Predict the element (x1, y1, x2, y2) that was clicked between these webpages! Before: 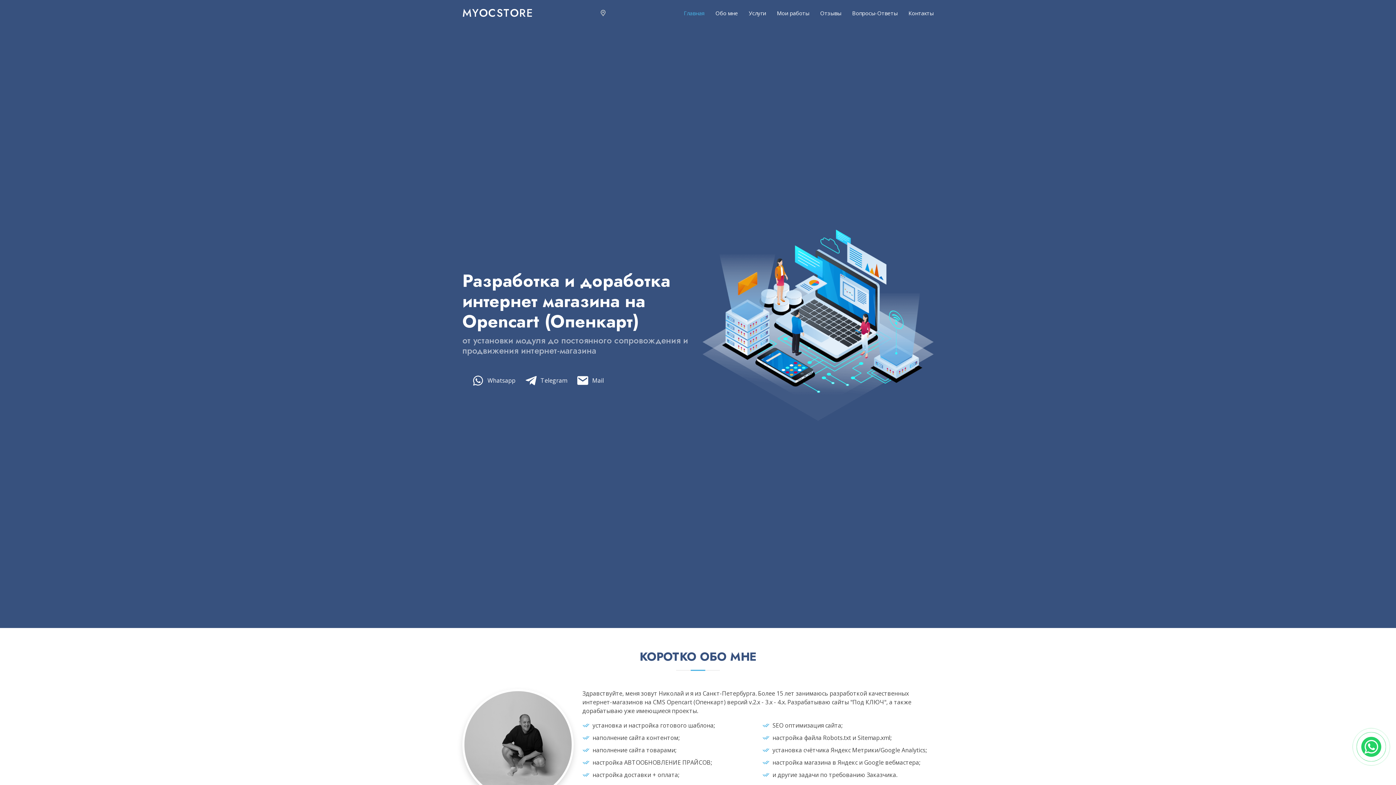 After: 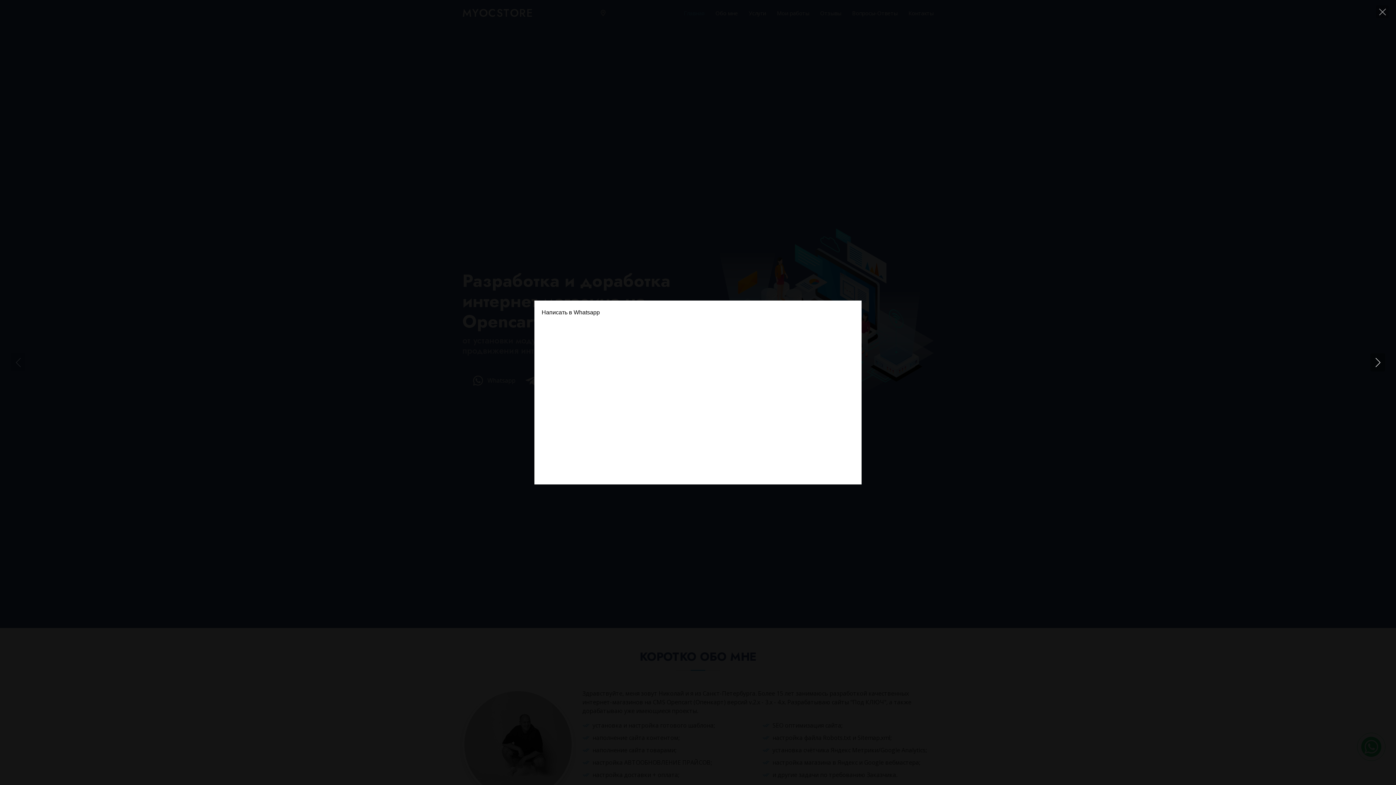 Action: label: Whatsapp bbox: (471, 377, 515, 383)